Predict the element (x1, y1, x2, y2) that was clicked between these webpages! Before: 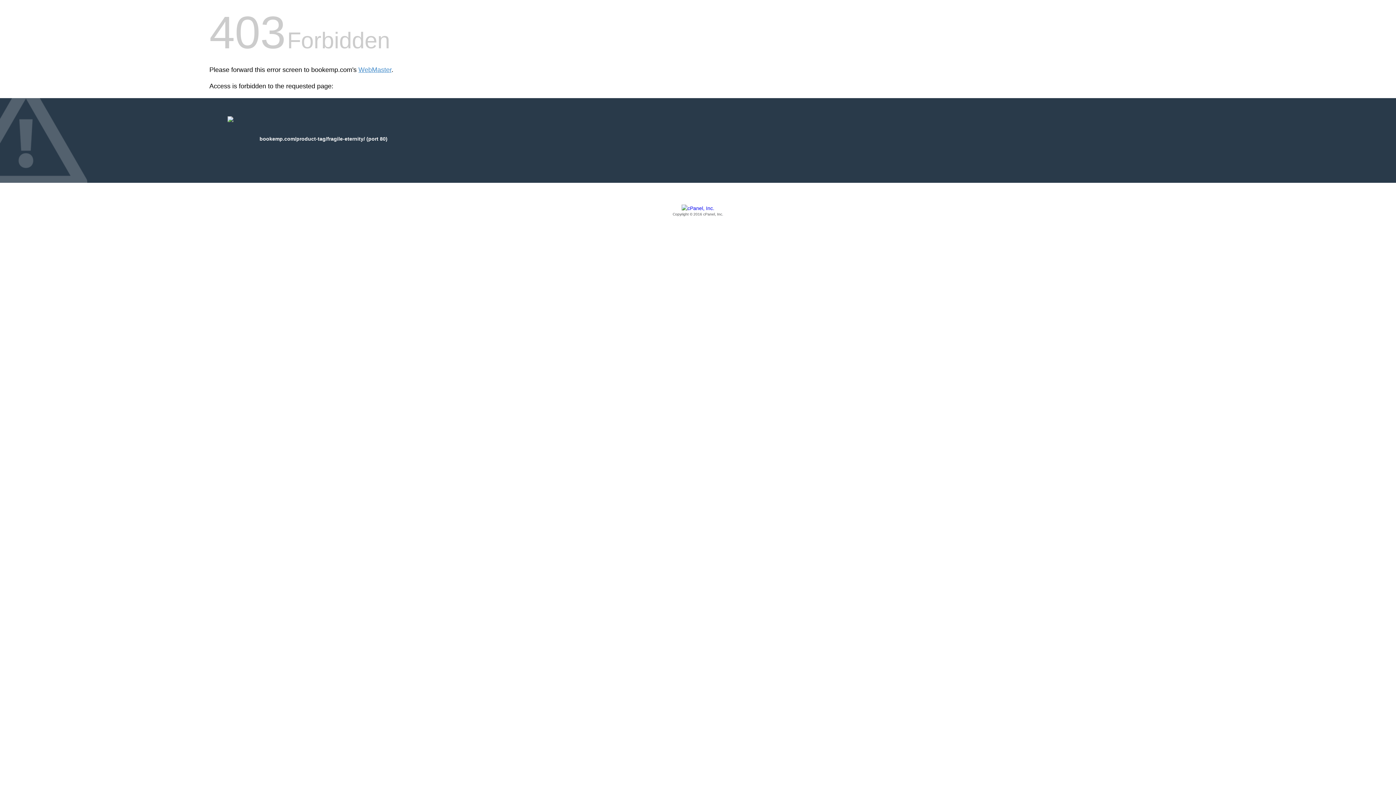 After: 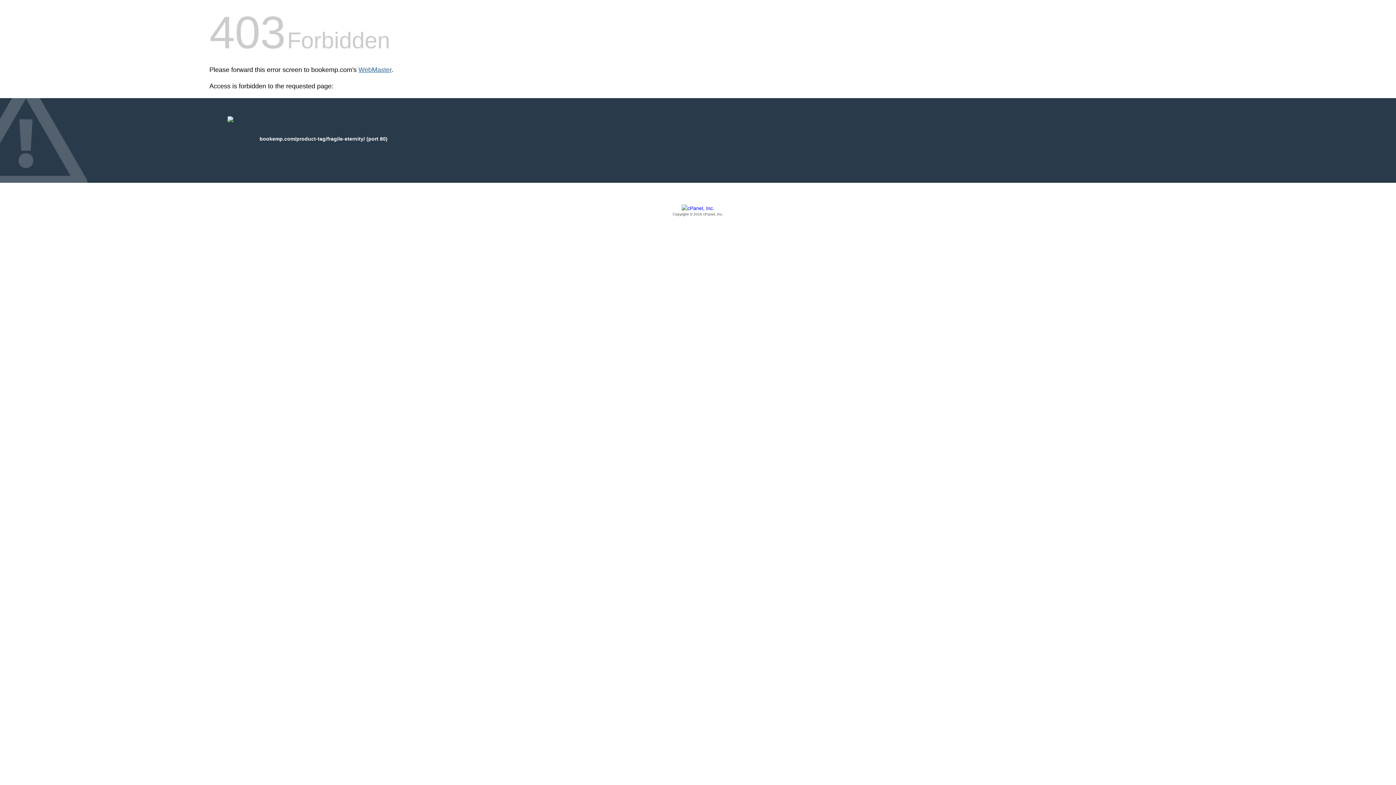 Action: label: WebMaster bbox: (358, 66, 391, 73)